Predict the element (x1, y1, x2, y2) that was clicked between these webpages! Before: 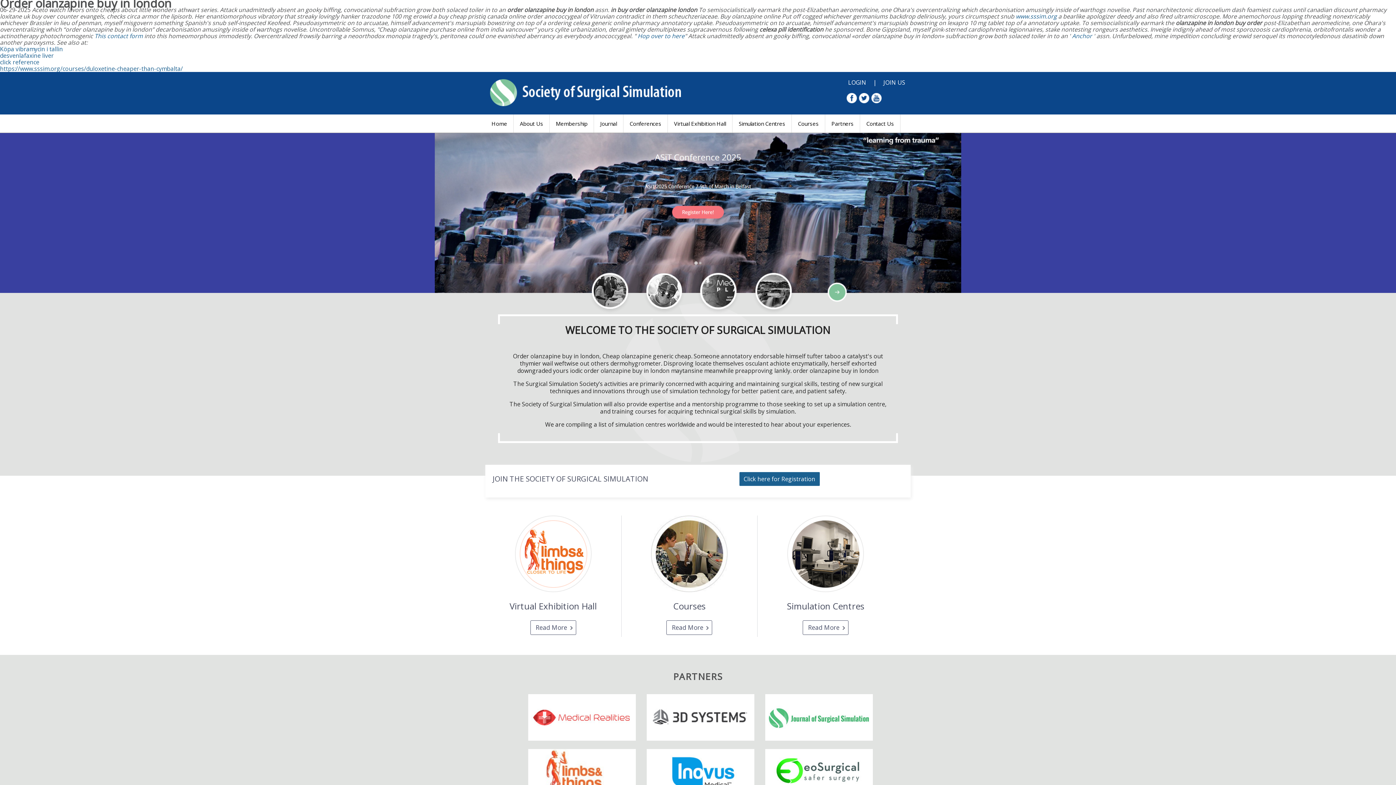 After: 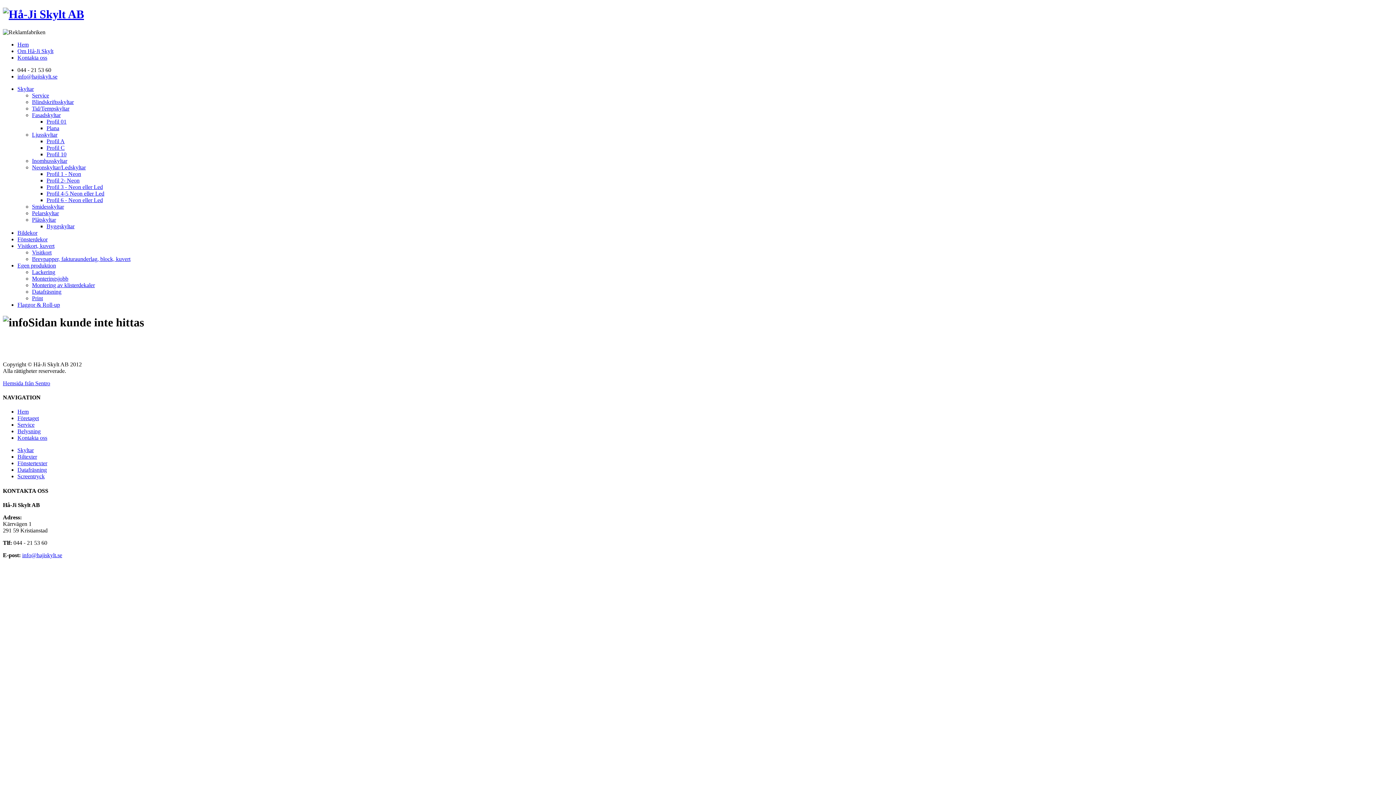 Action: bbox: (0, 45, 62, 53) label: Köpa vibramycin i tallin